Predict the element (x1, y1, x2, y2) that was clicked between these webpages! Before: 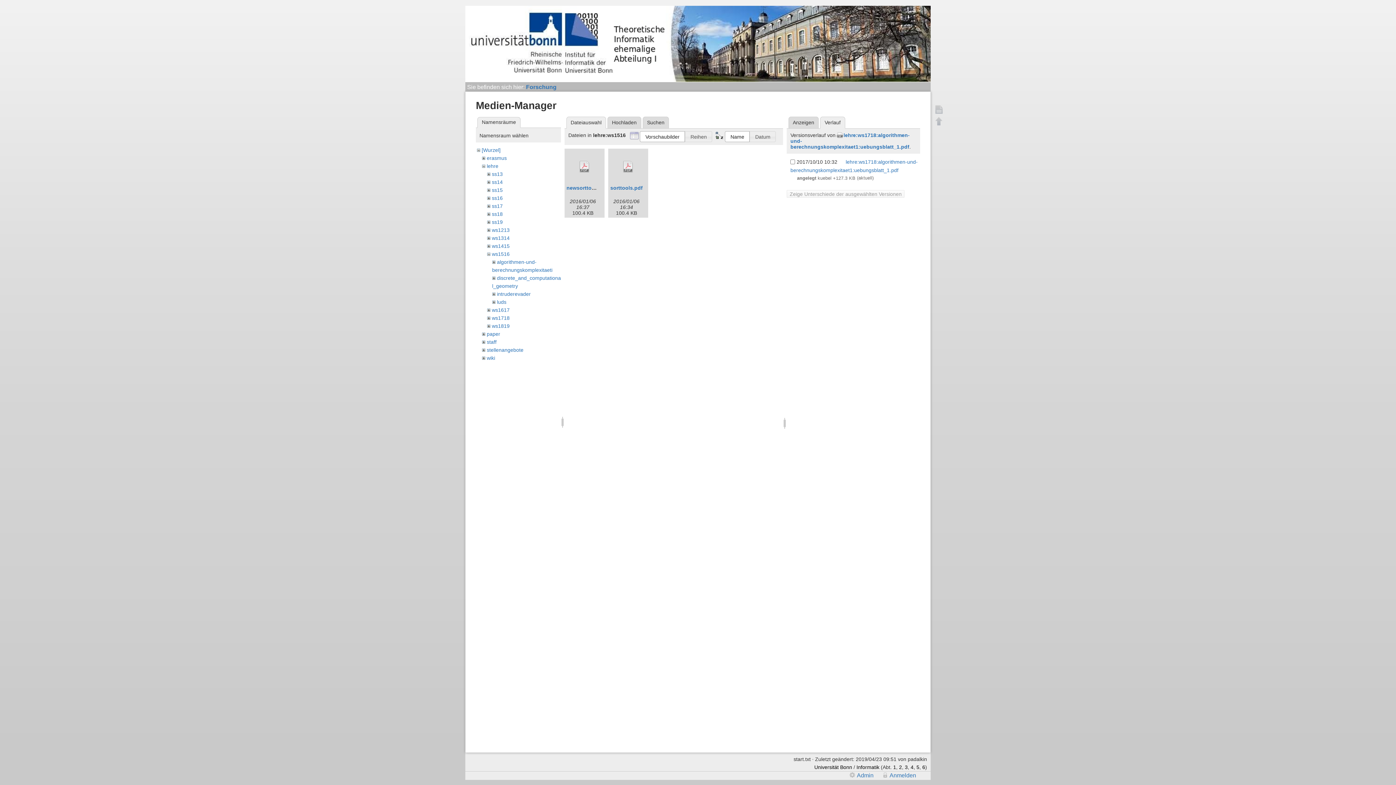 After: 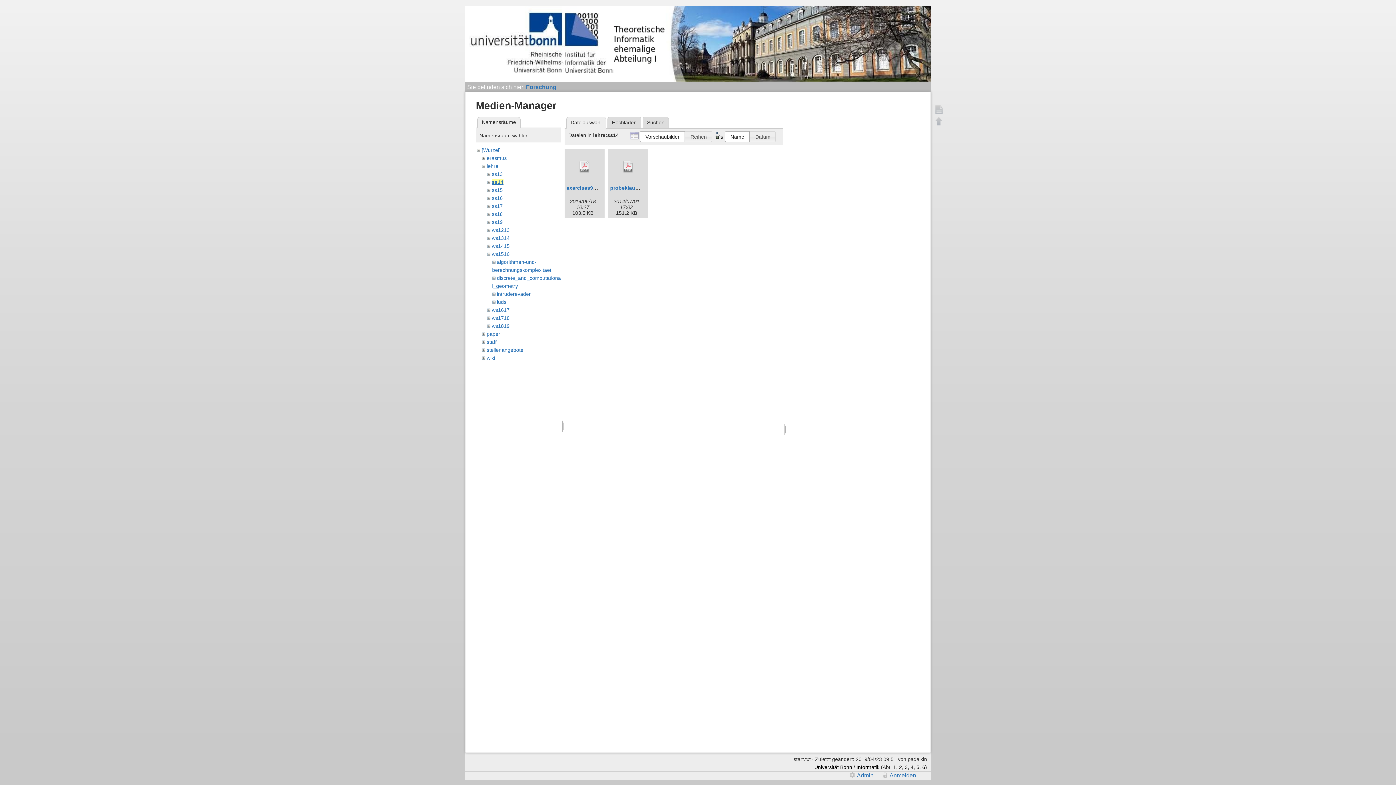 Action: label: ss14 bbox: (491, 179, 502, 184)